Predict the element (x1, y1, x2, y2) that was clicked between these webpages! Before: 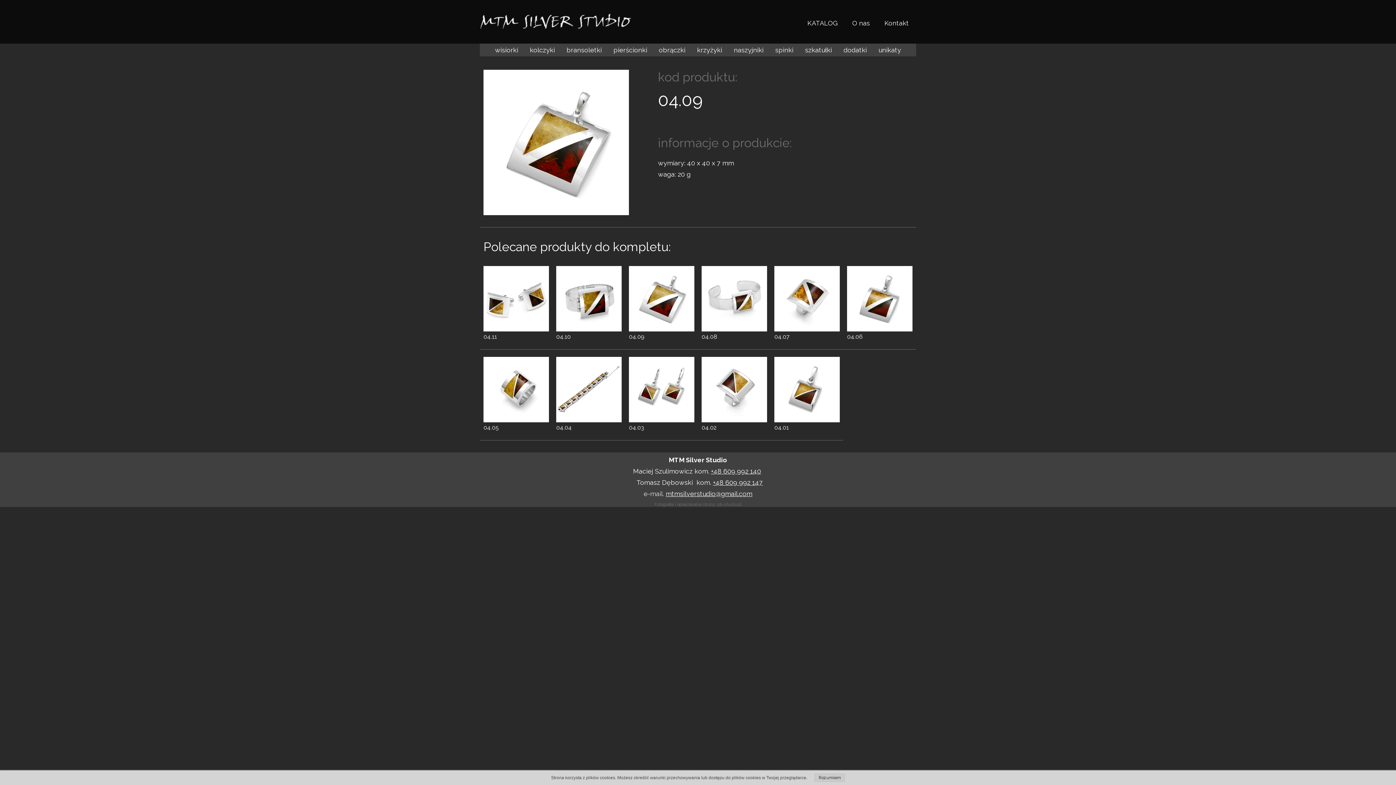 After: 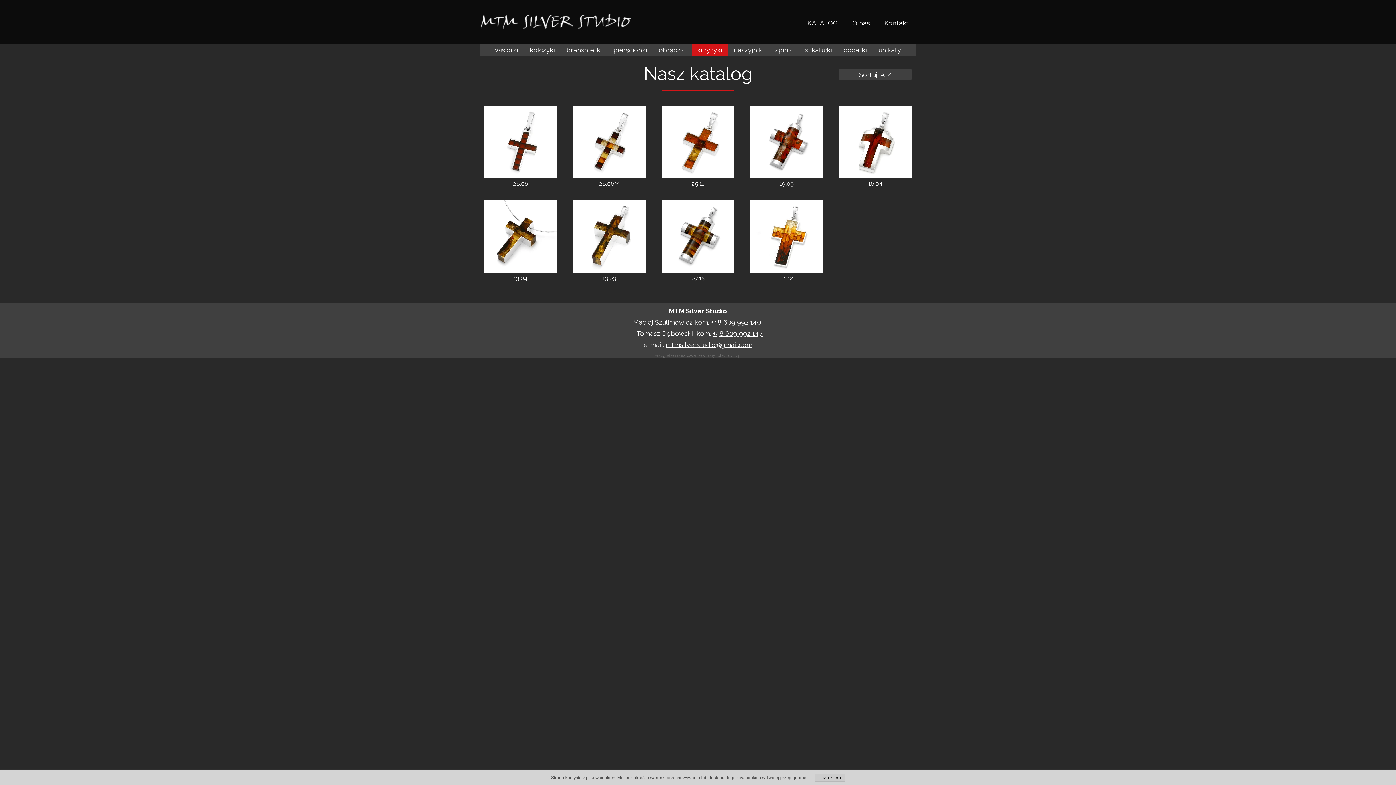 Action: bbox: (691, 43, 728, 56) label: krzyżyki